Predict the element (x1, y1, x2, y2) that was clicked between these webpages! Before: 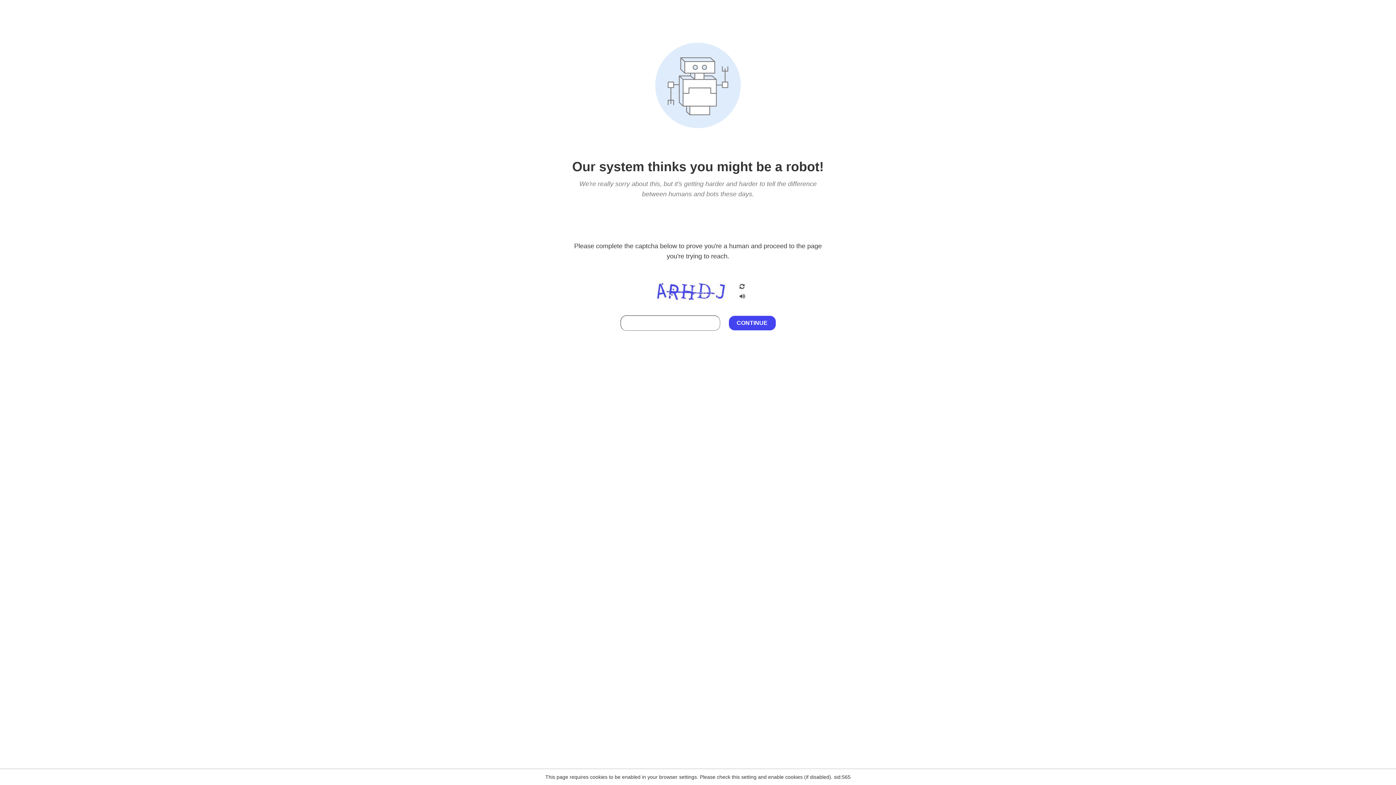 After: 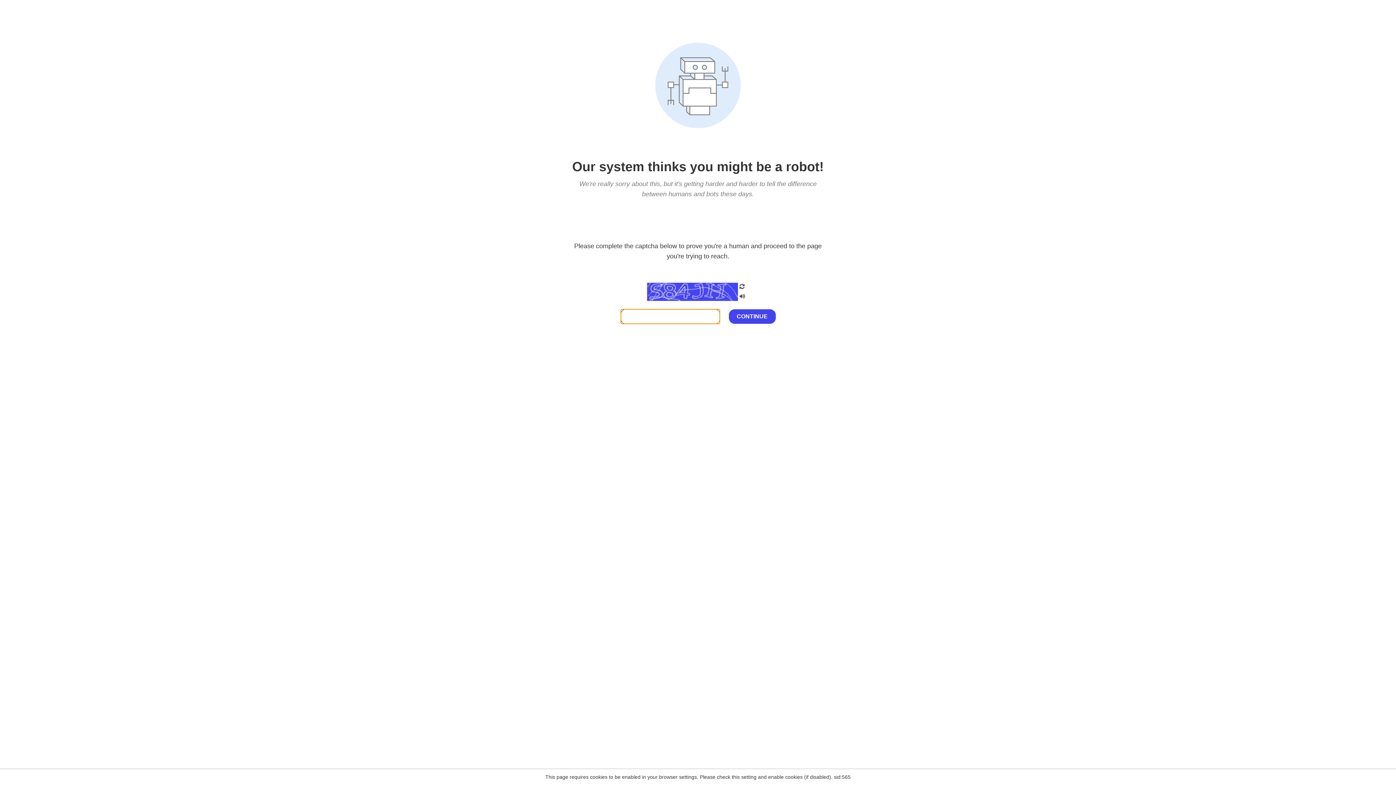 Action: bbox: (738, 200, 746, 210)